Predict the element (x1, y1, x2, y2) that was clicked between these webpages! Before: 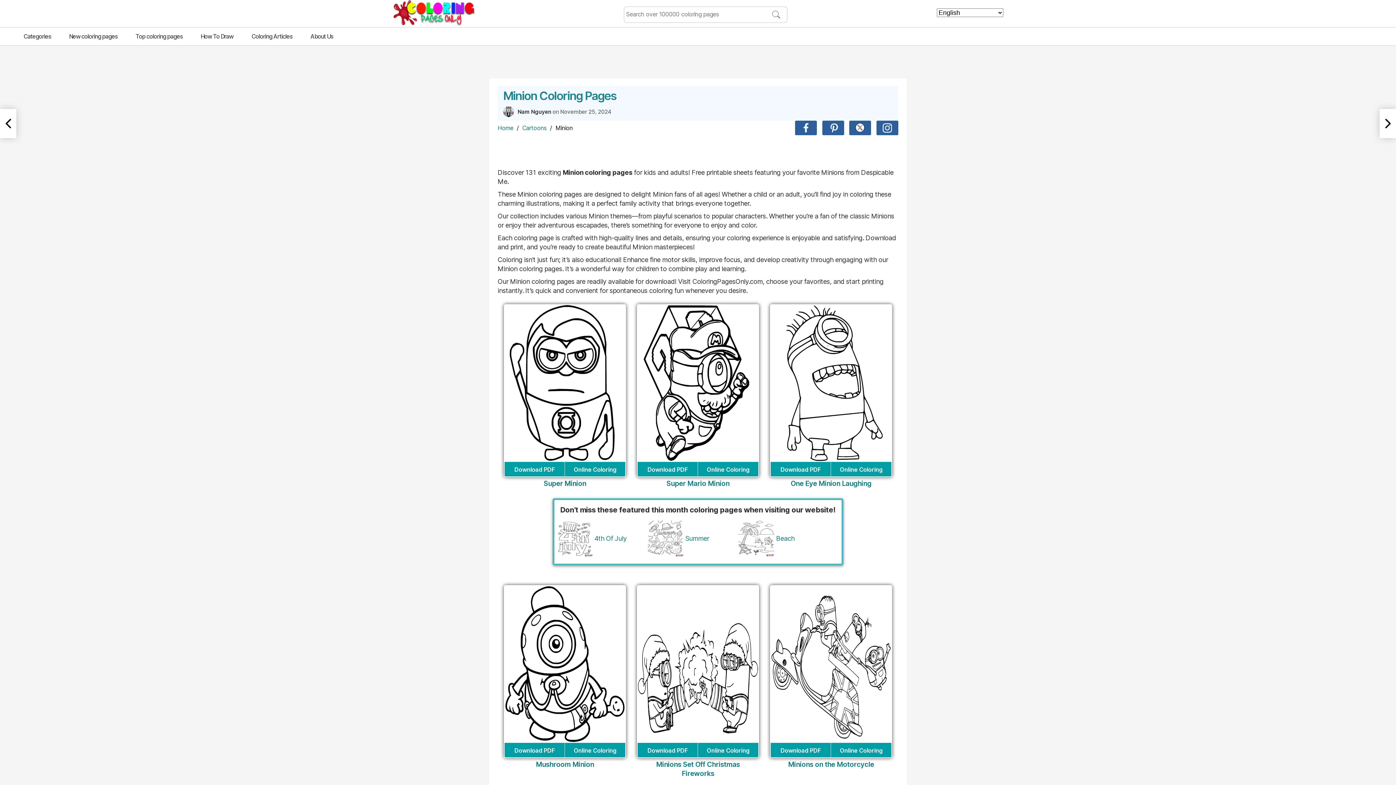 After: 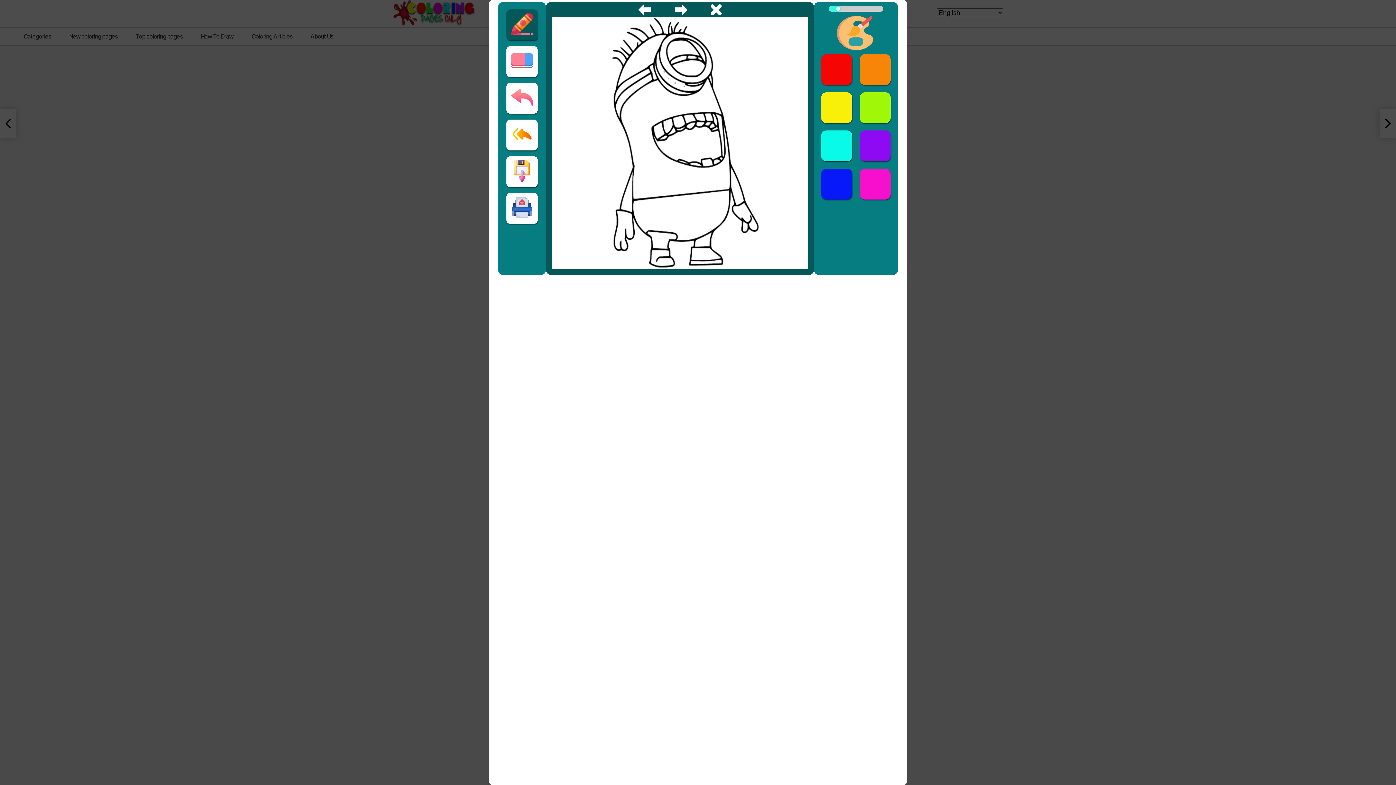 Action: label: Online Coloring bbox: (831, 463, 891, 476)